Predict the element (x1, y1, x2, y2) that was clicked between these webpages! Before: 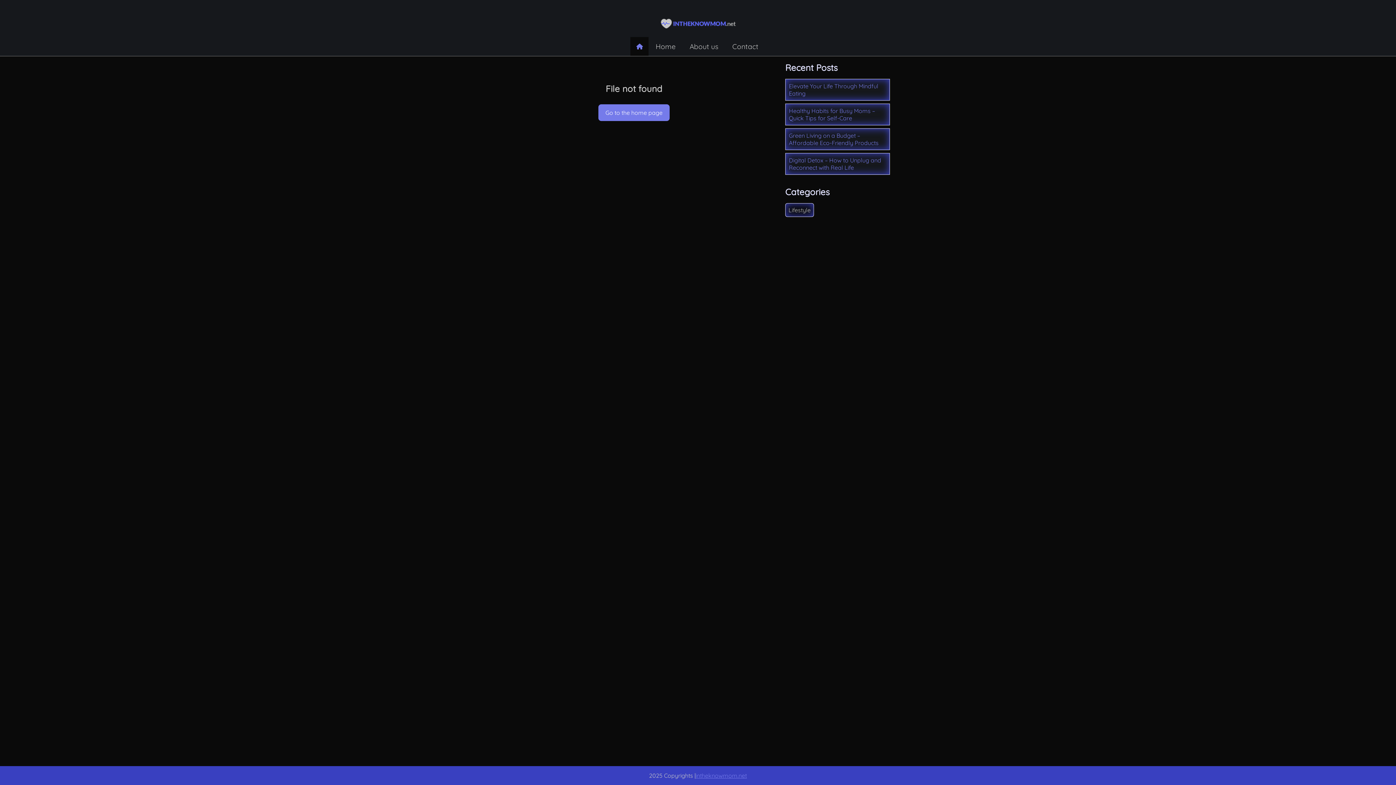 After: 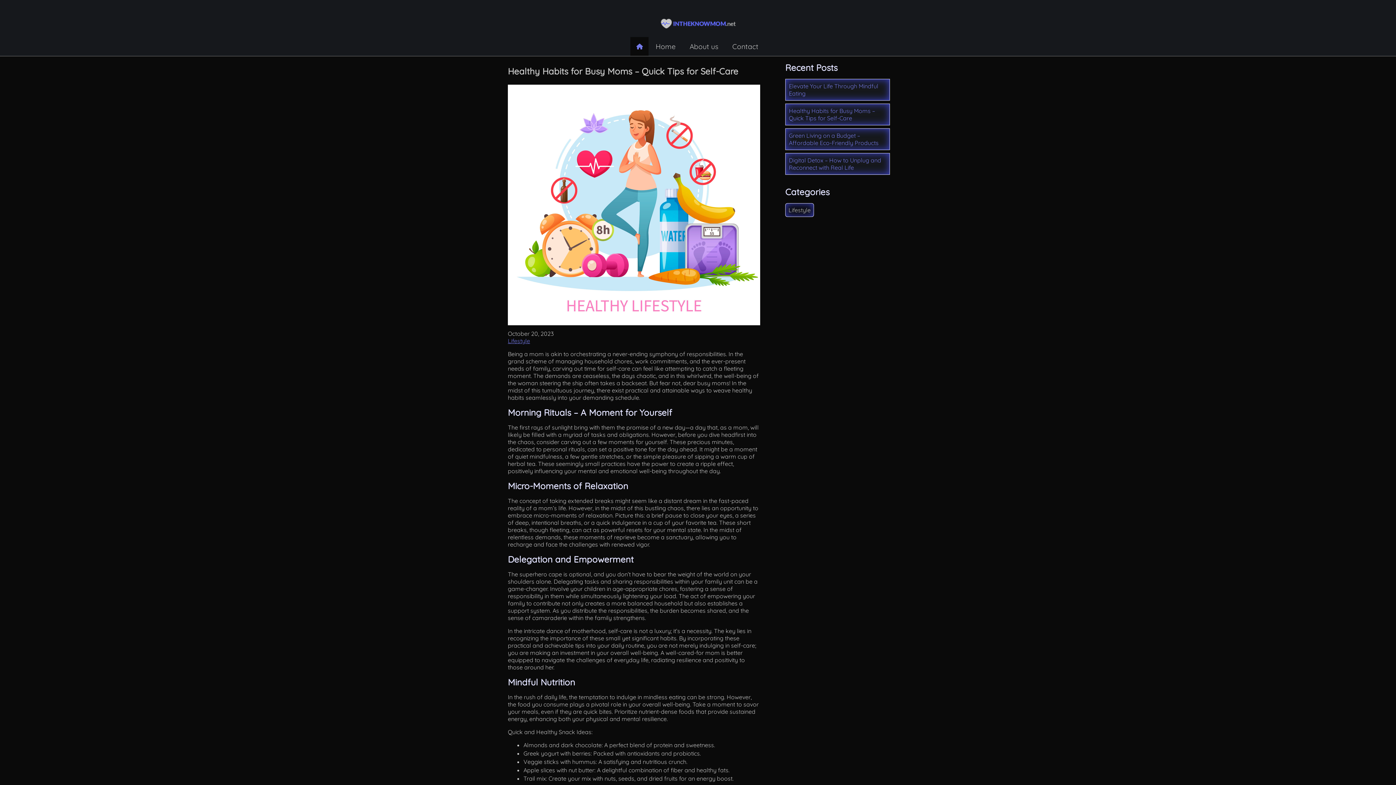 Action: label: Healthy Habits for Busy Moms – Quick Tips for Self-Care bbox: (785, 104, 889, 125)